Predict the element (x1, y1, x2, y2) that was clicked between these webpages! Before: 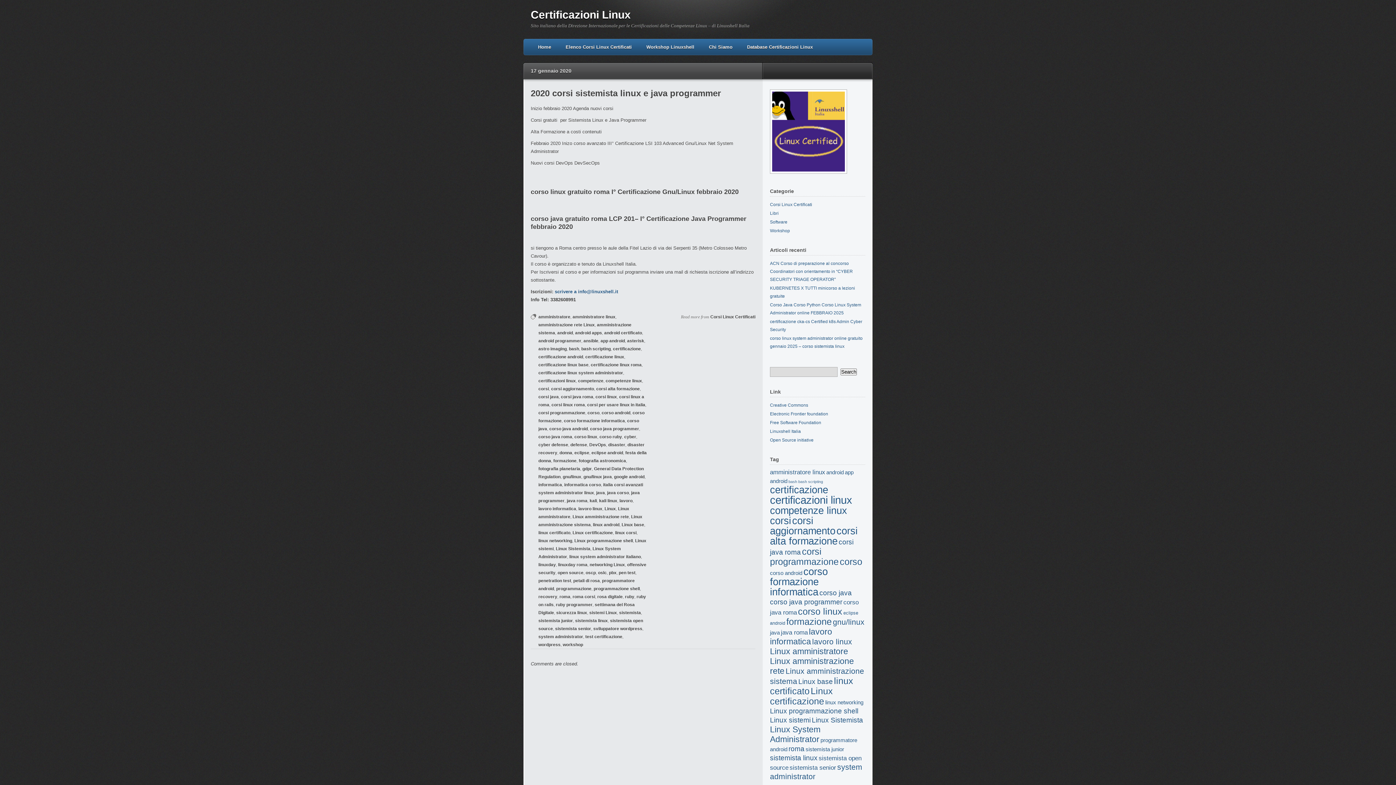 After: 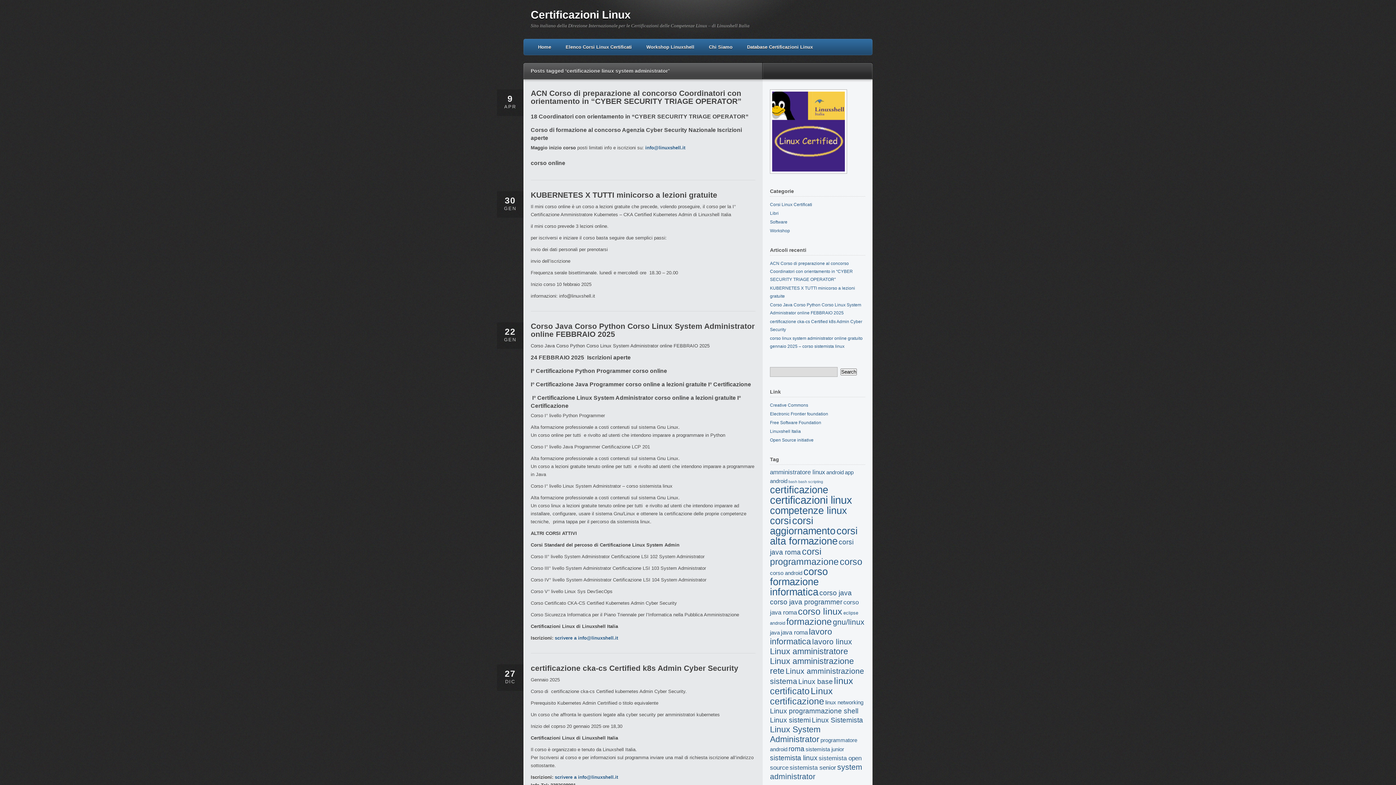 Action: label: certificazione linux system administrator bbox: (538, 370, 623, 375)